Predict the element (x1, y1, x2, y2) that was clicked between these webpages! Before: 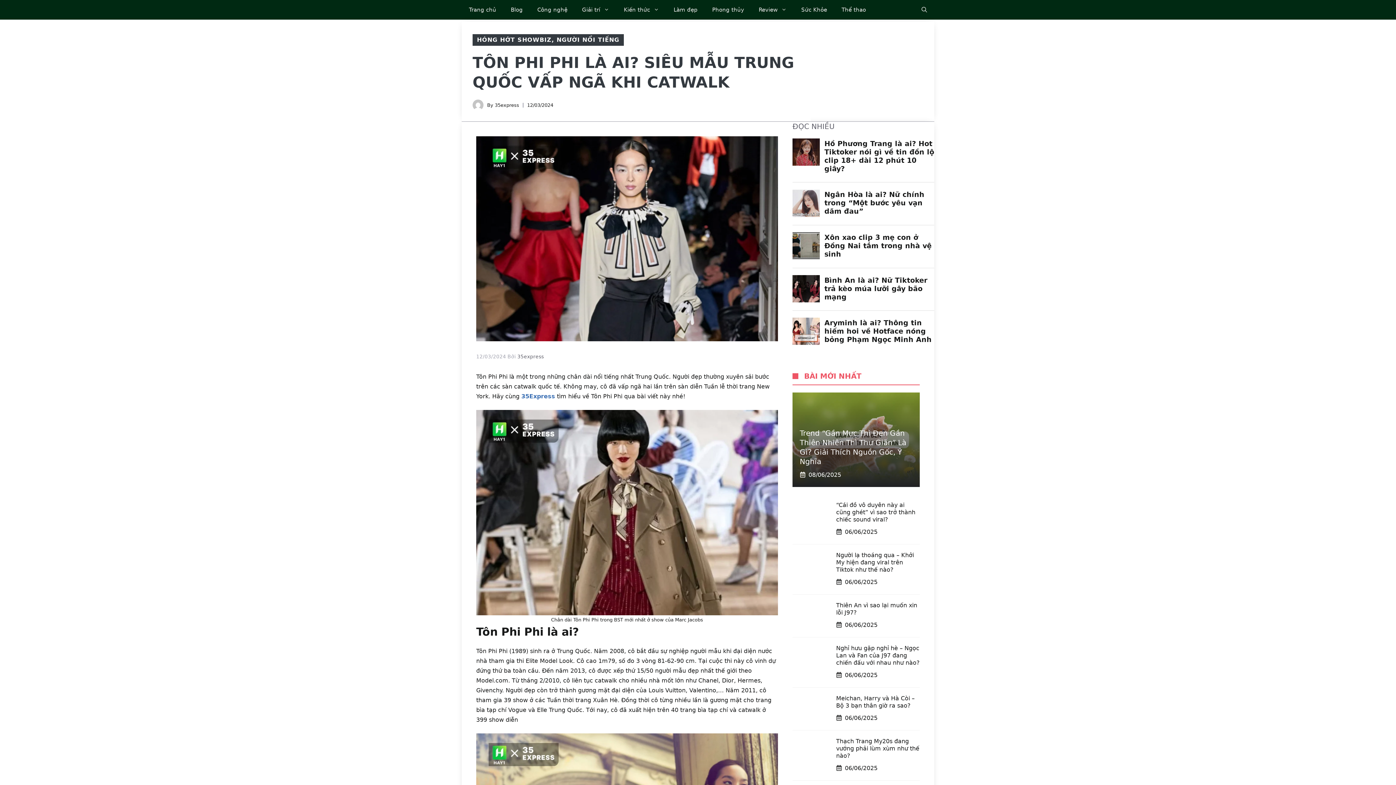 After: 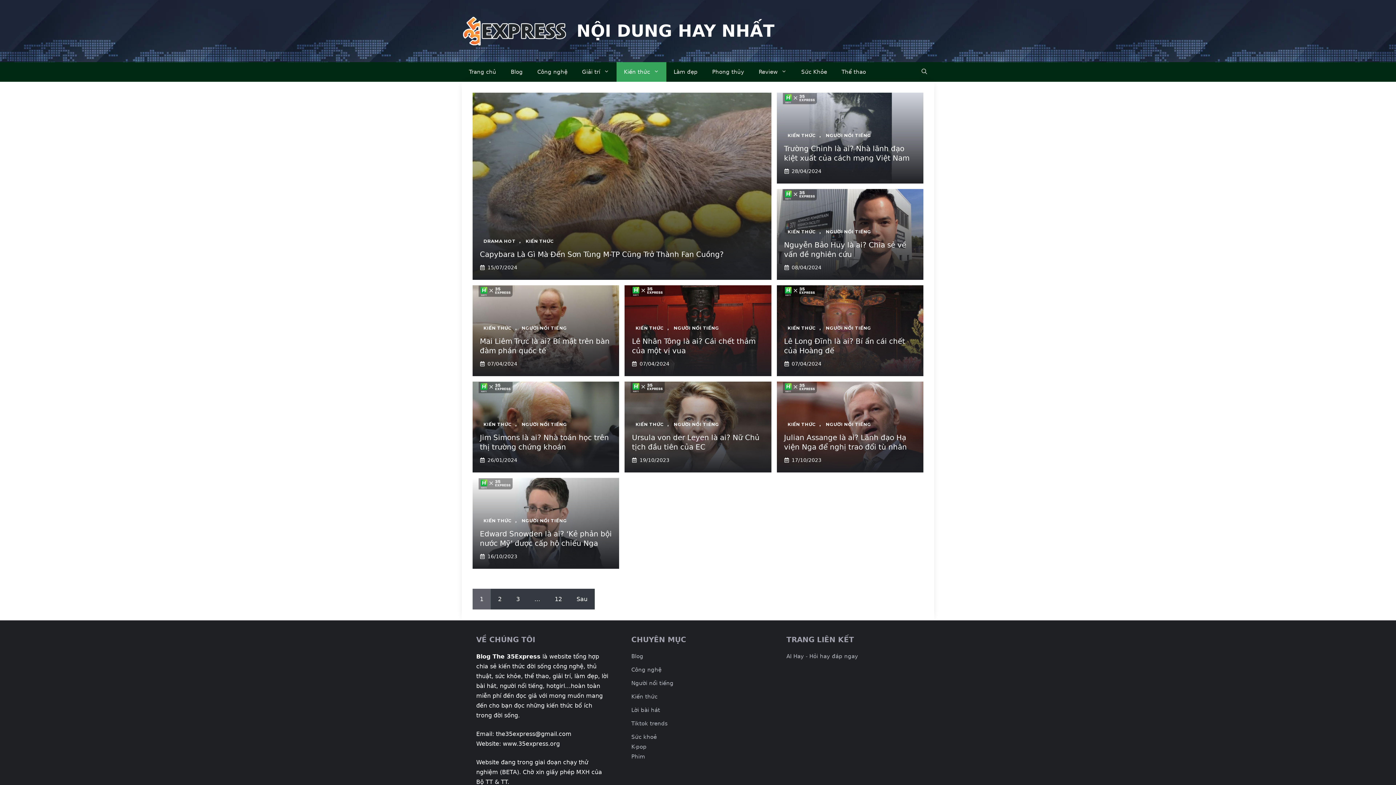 Action: label: Kiến thức bbox: (616, 0, 666, 19)